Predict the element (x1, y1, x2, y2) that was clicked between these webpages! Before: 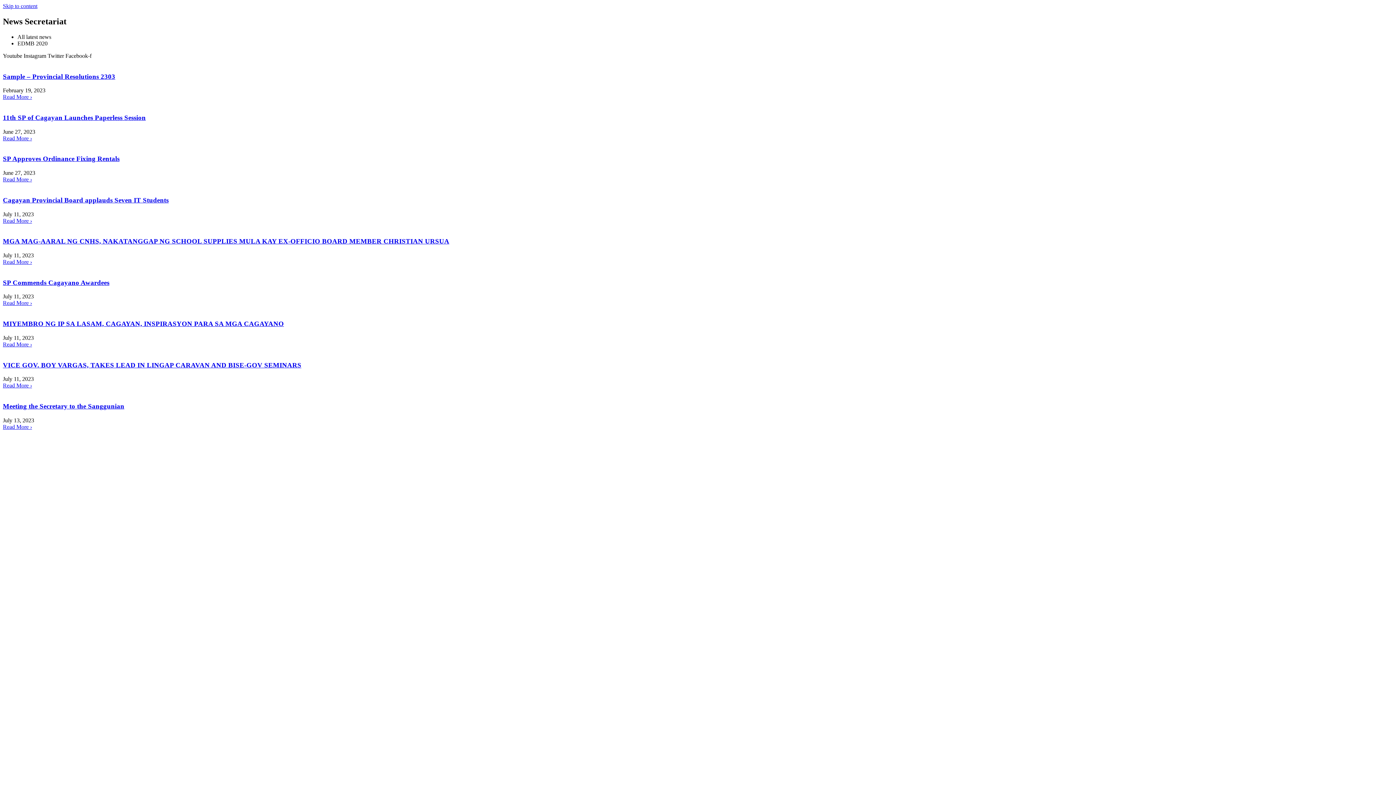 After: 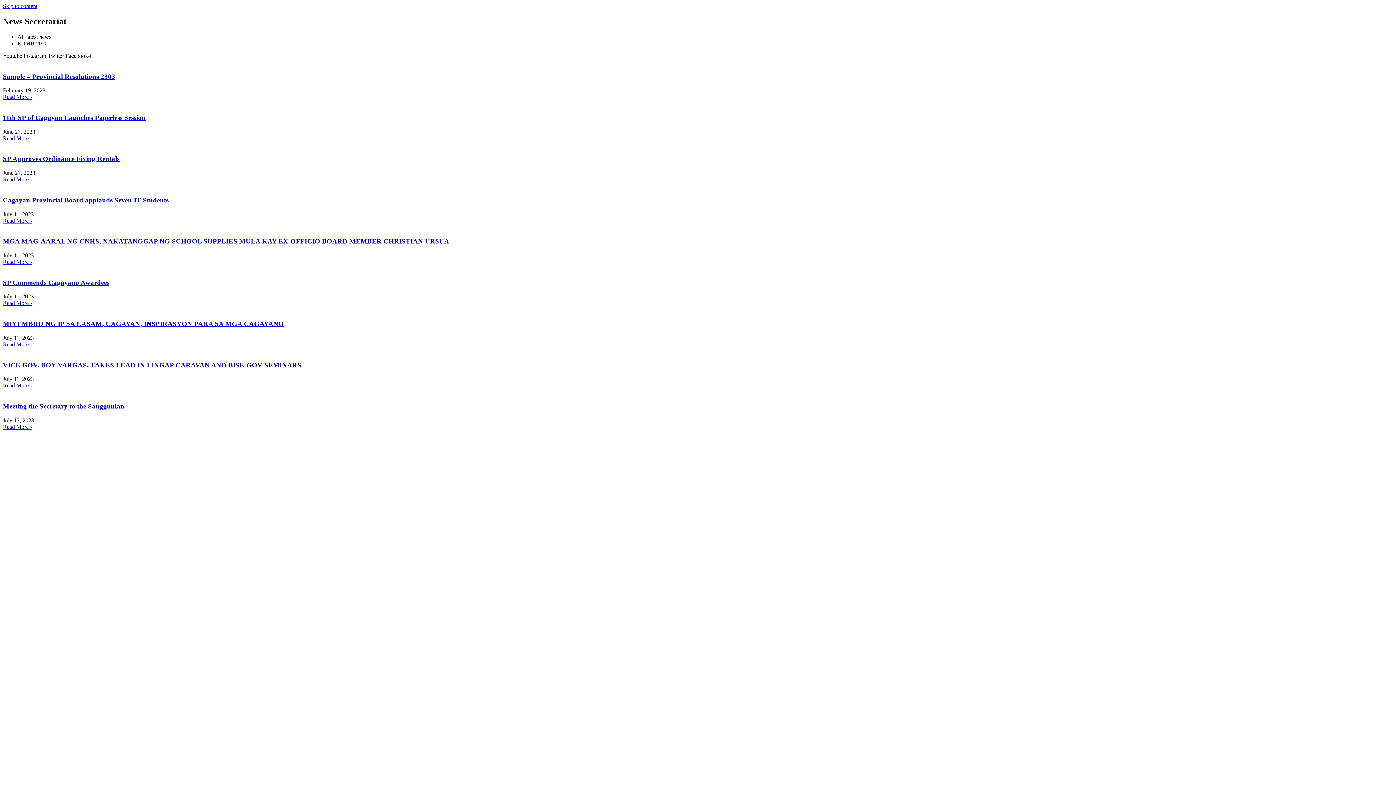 Action: bbox: (47, 52, 65, 58) label: Twitter 